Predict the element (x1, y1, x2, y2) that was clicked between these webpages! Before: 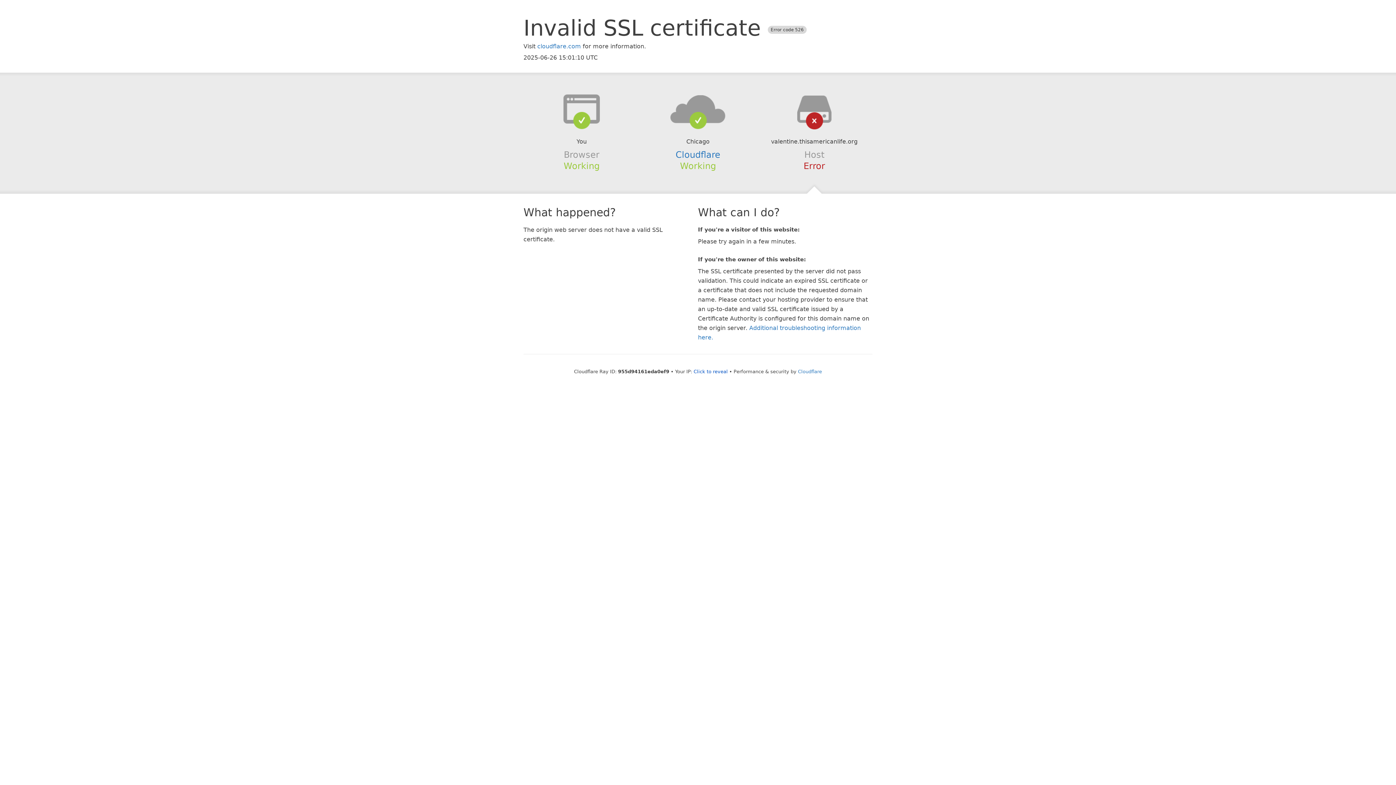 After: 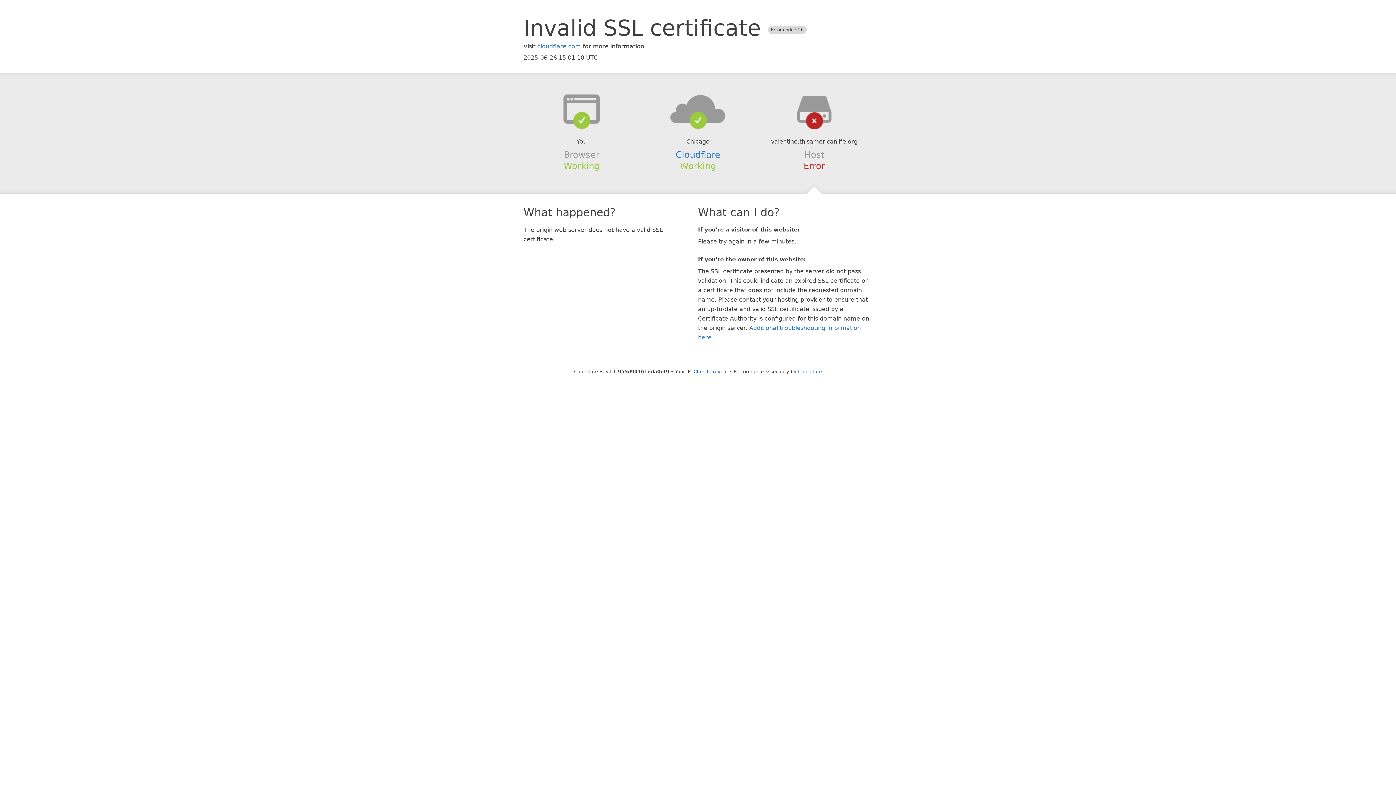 Action: bbox: (639, 94, 756, 123)